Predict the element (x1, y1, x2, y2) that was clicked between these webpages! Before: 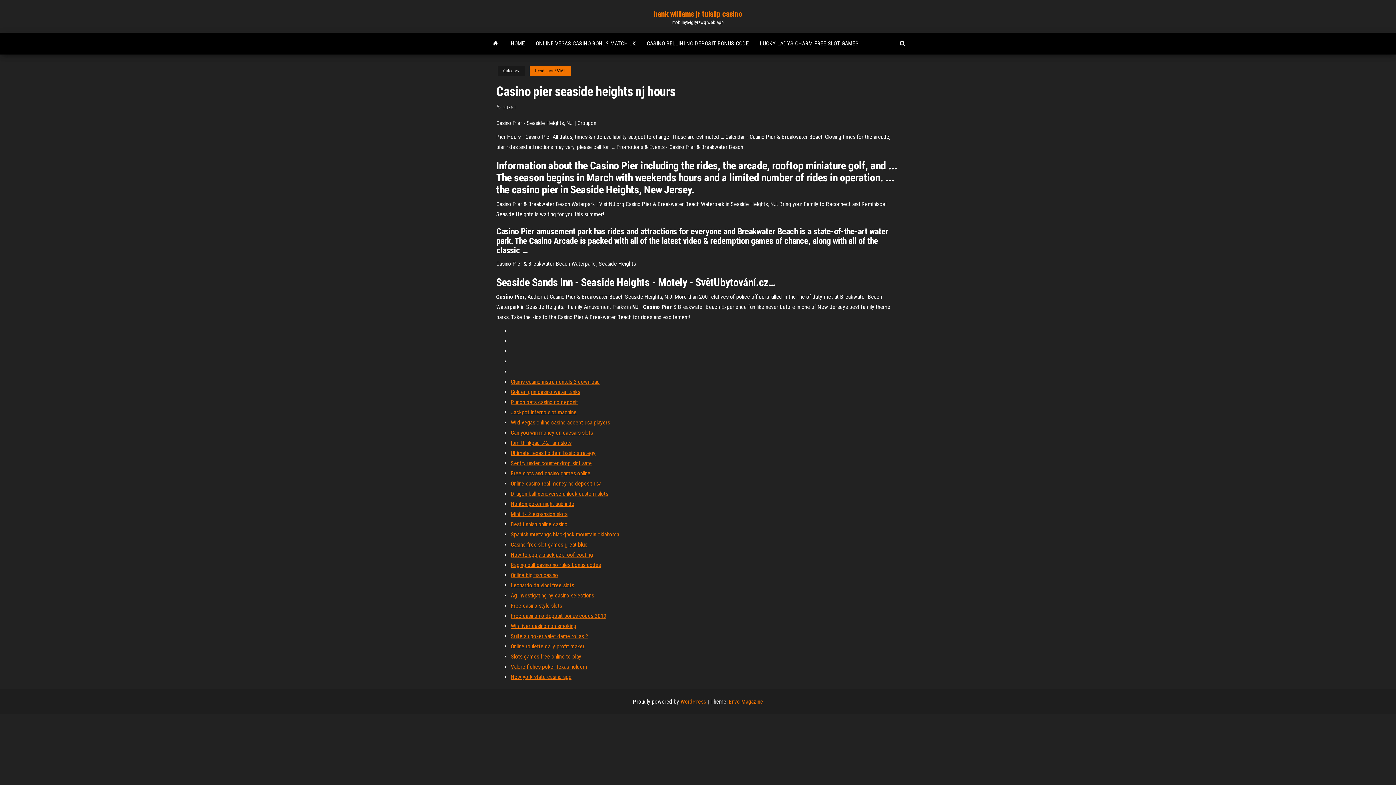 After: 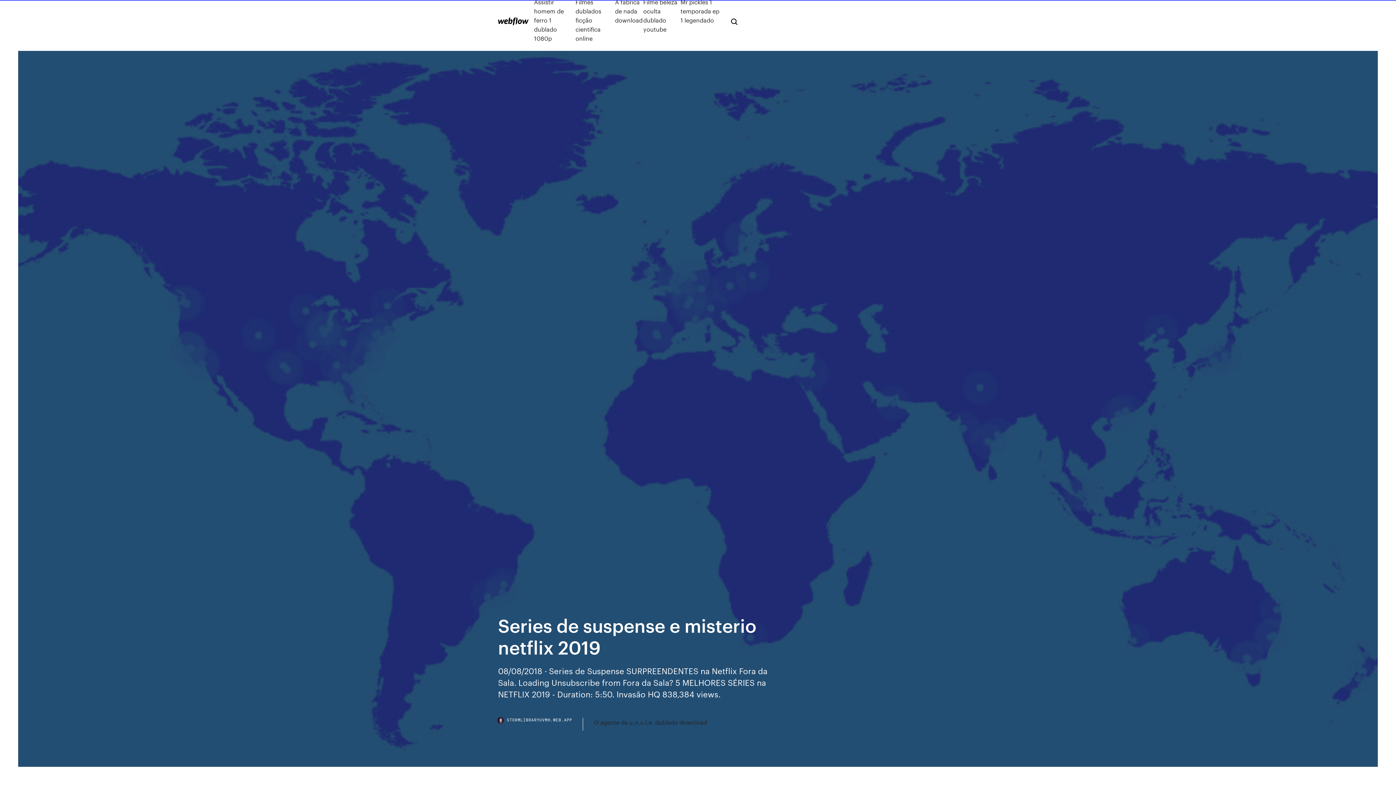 Action: label: Win river casino non smoking bbox: (510, 622, 576, 629)